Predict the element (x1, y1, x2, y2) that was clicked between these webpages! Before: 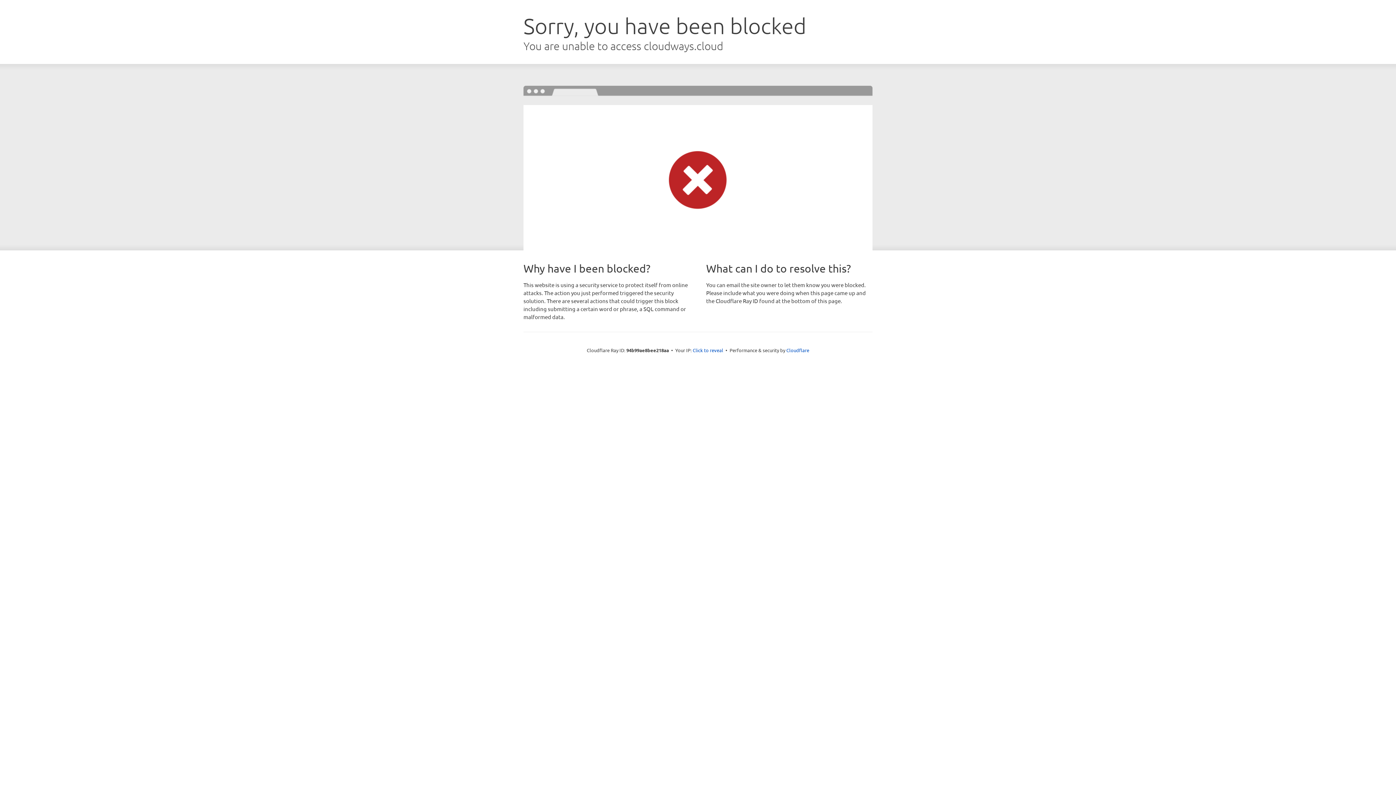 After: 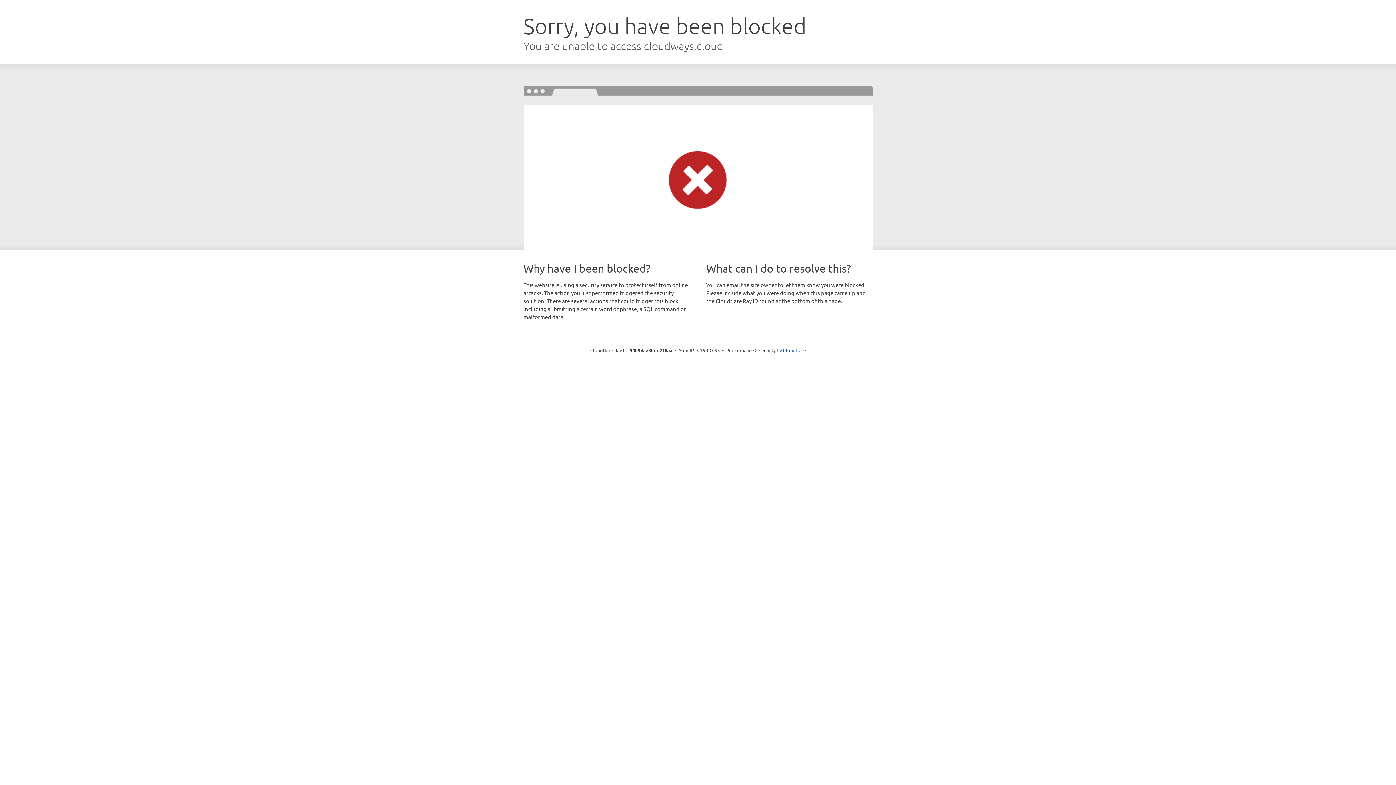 Action: bbox: (692, 346, 723, 353) label: Click to reveal